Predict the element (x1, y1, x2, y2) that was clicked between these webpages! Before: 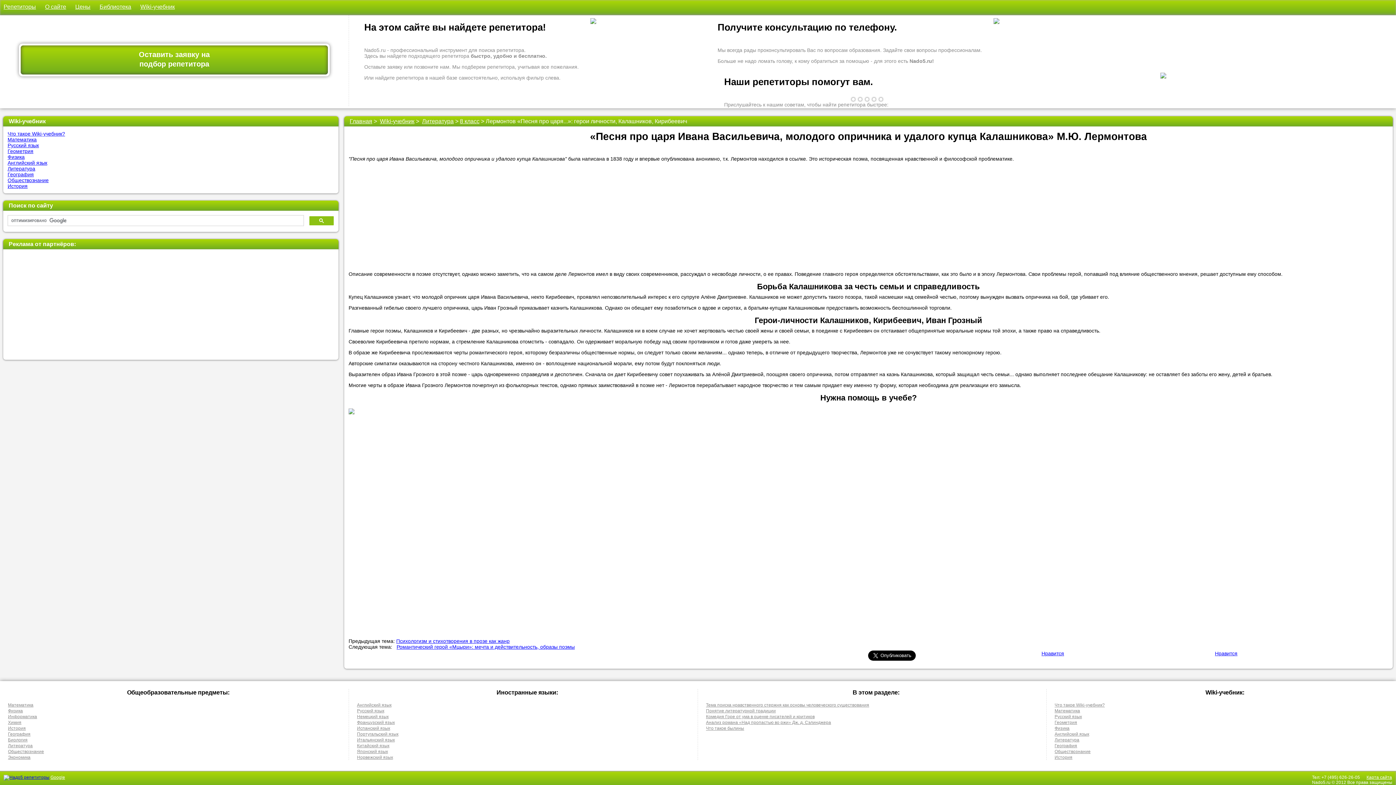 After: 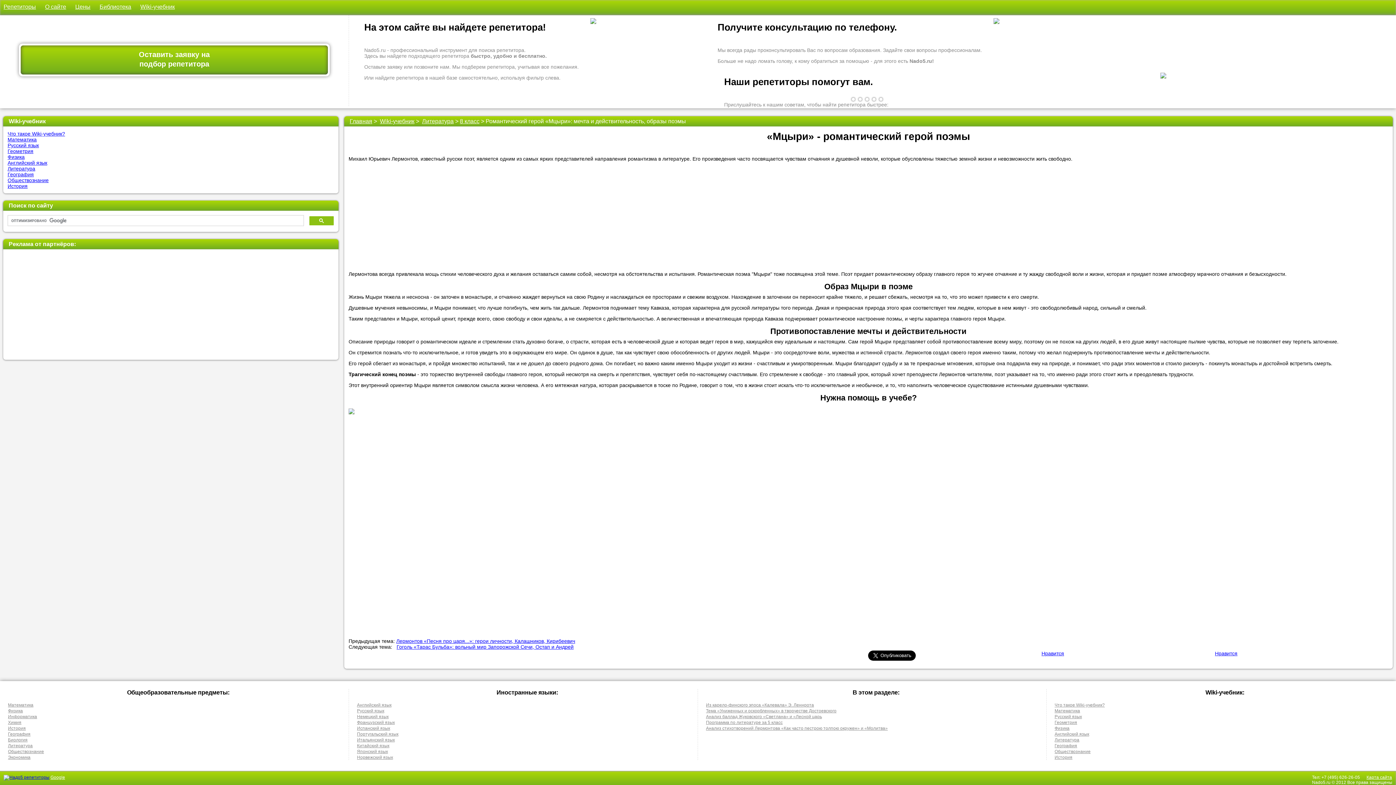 Action: label: Романтический герой «Мцыри»: мечта и действительность, образы поэмы bbox: (396, 644, 574, 650)